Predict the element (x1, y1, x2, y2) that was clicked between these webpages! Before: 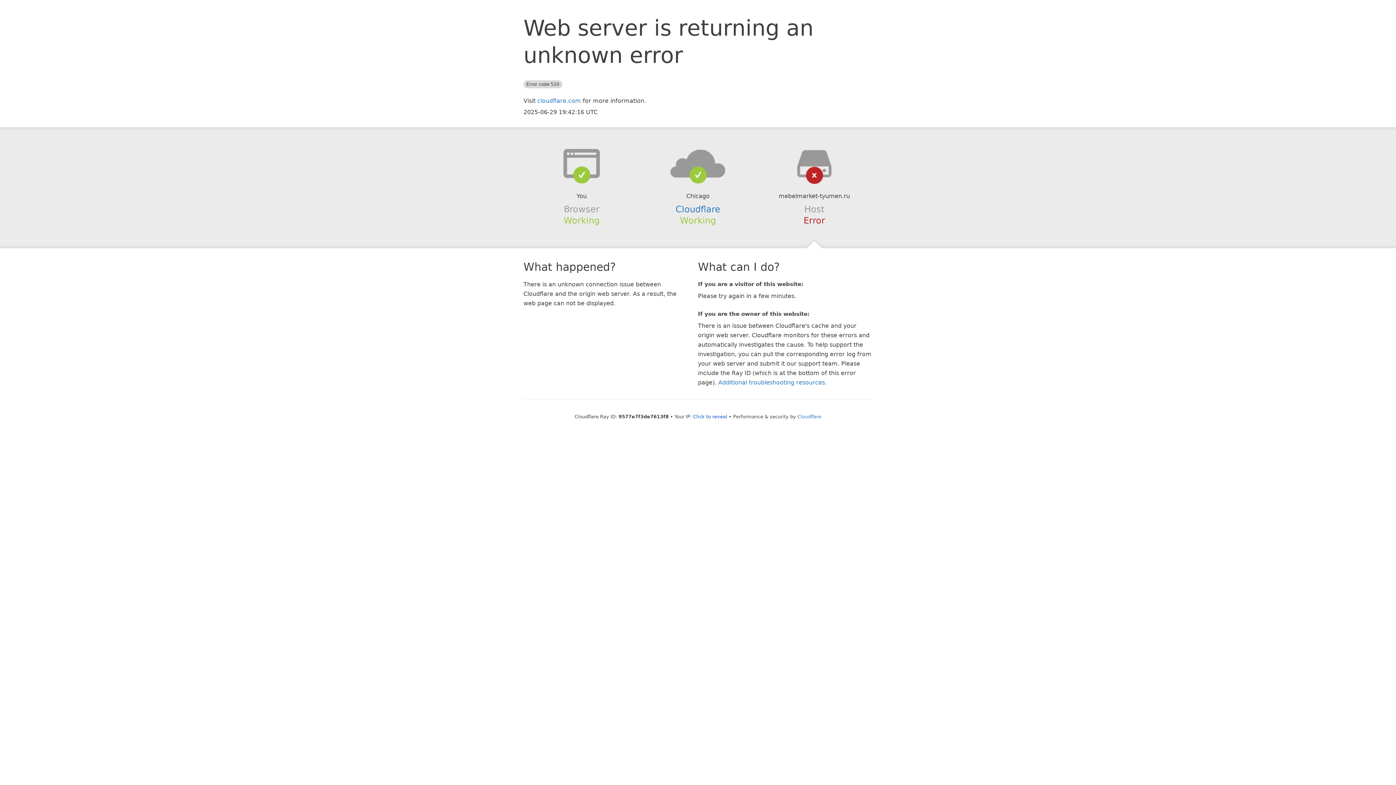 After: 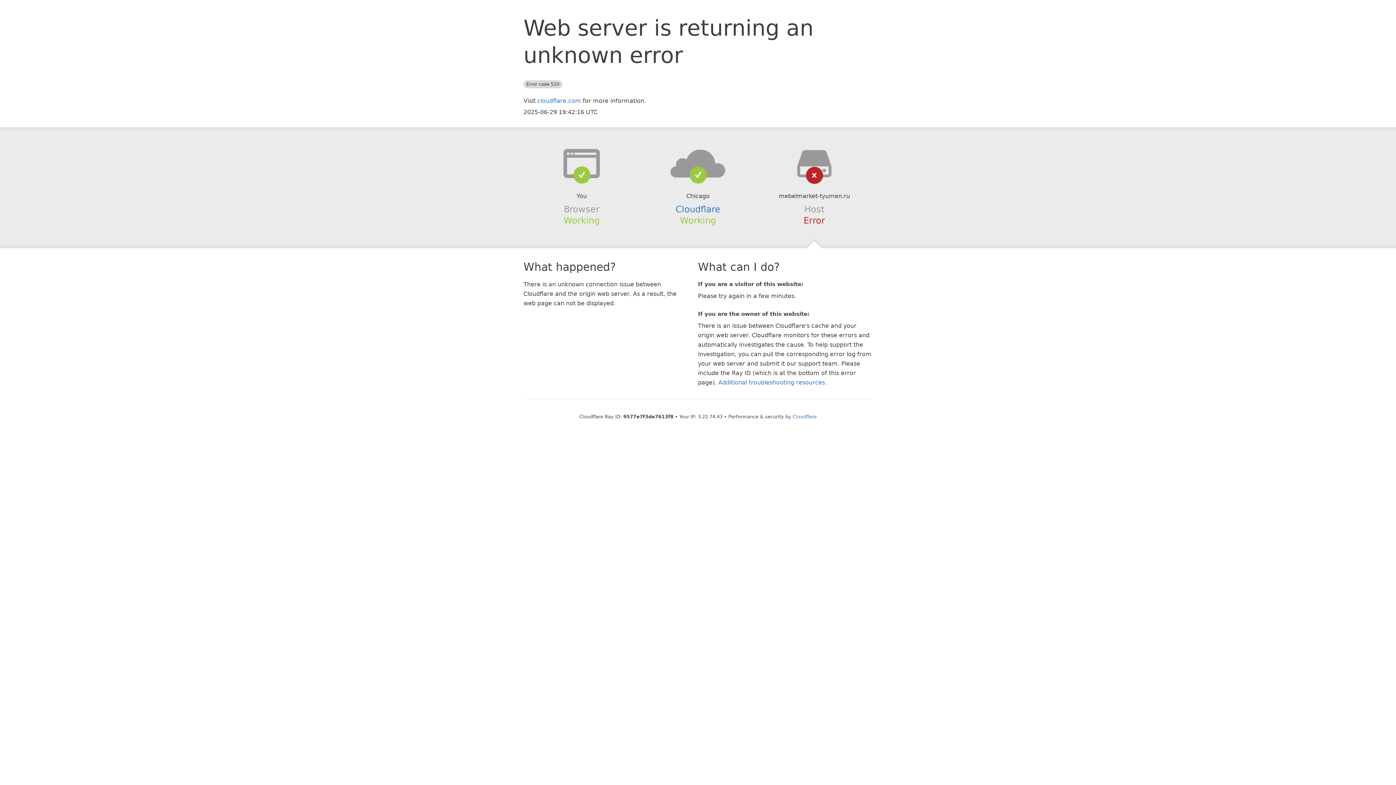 Action: bbox: (693, 414, 727, 419) label: Click to reveal